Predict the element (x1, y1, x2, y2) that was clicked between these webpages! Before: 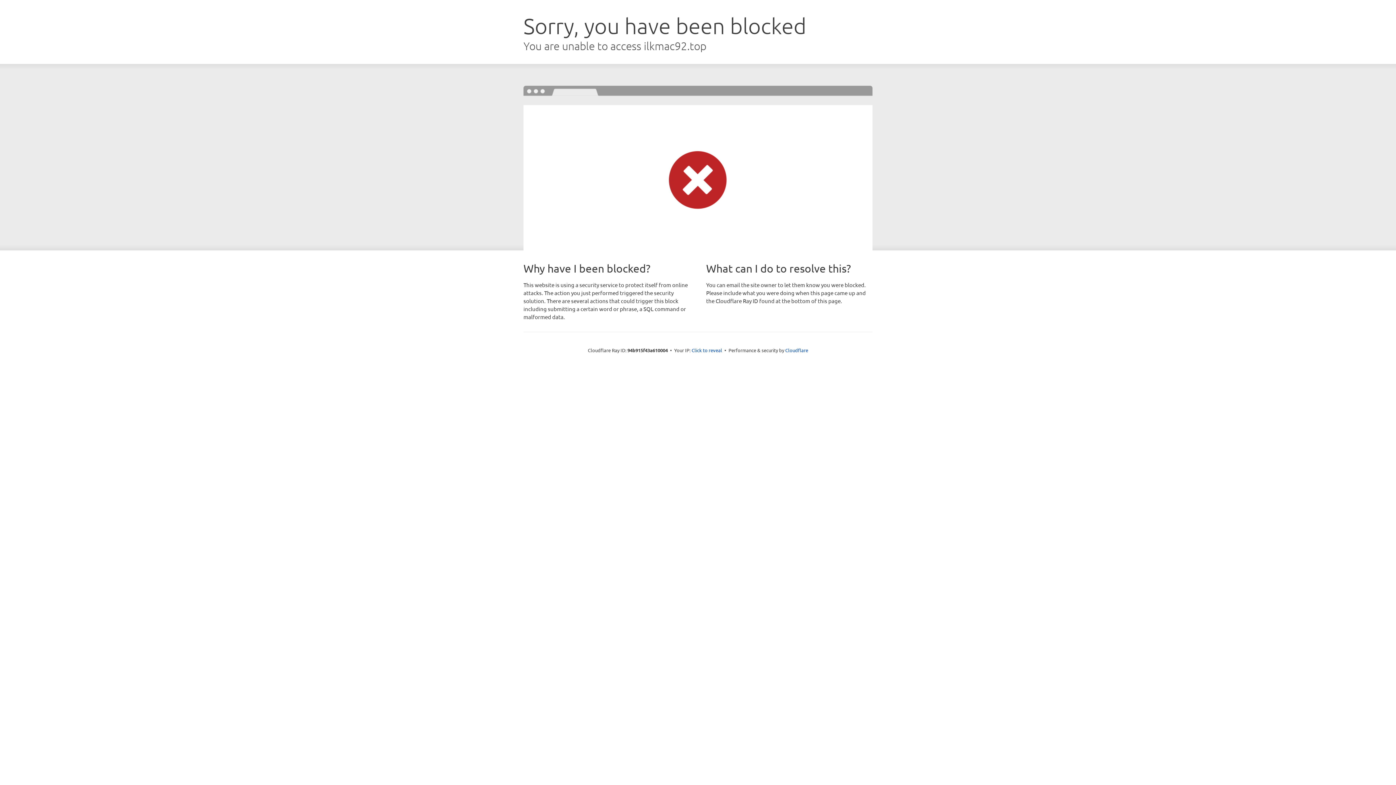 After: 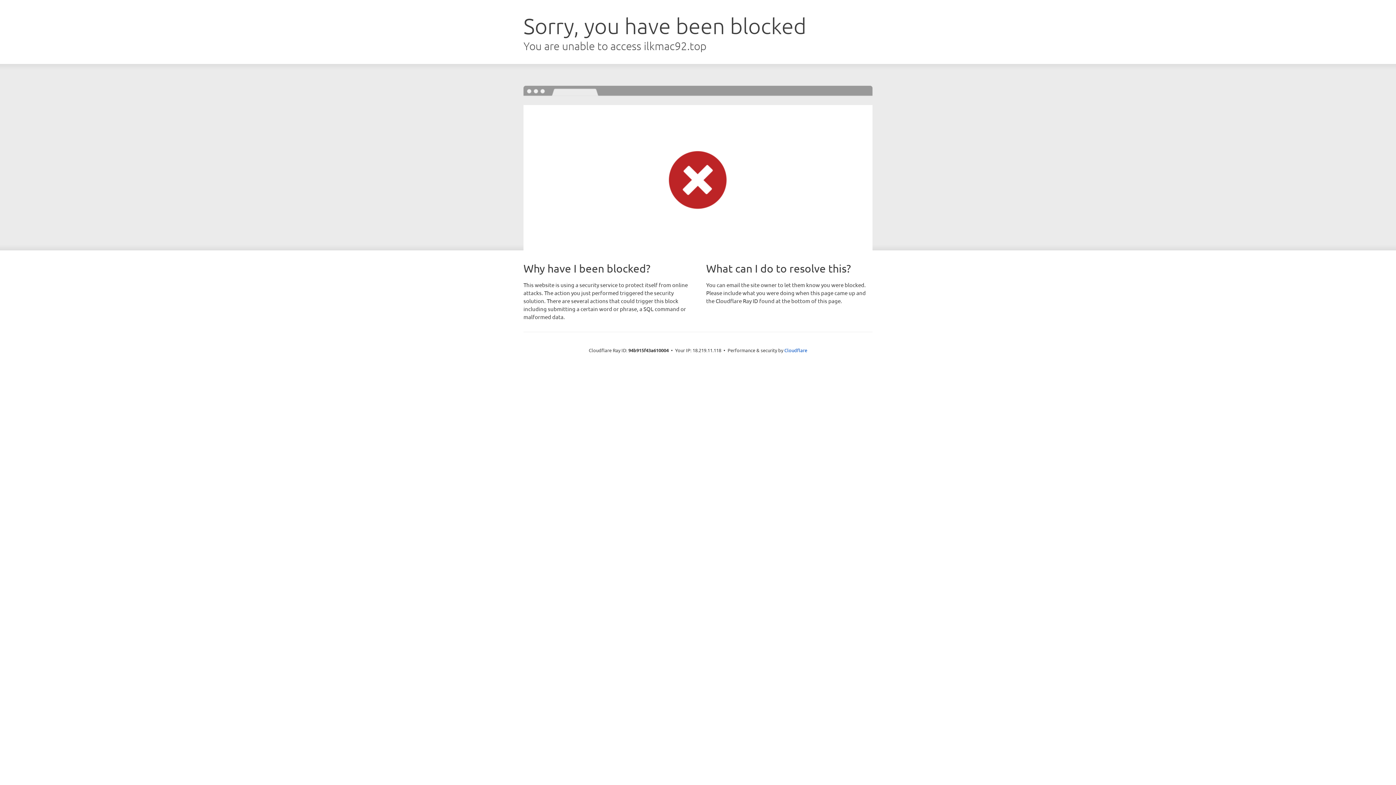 Action: bbox: (691, 346, 722, 353) label: Click to reveal